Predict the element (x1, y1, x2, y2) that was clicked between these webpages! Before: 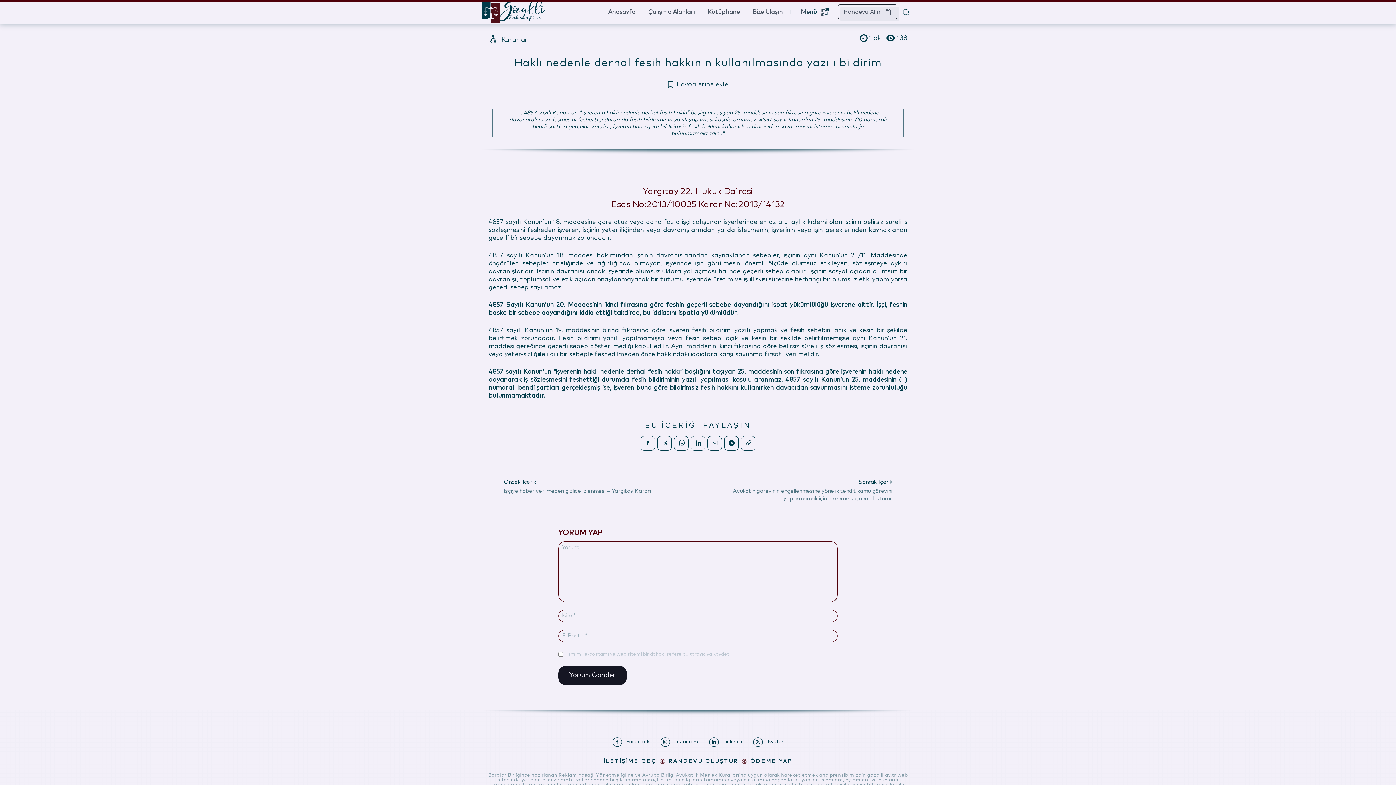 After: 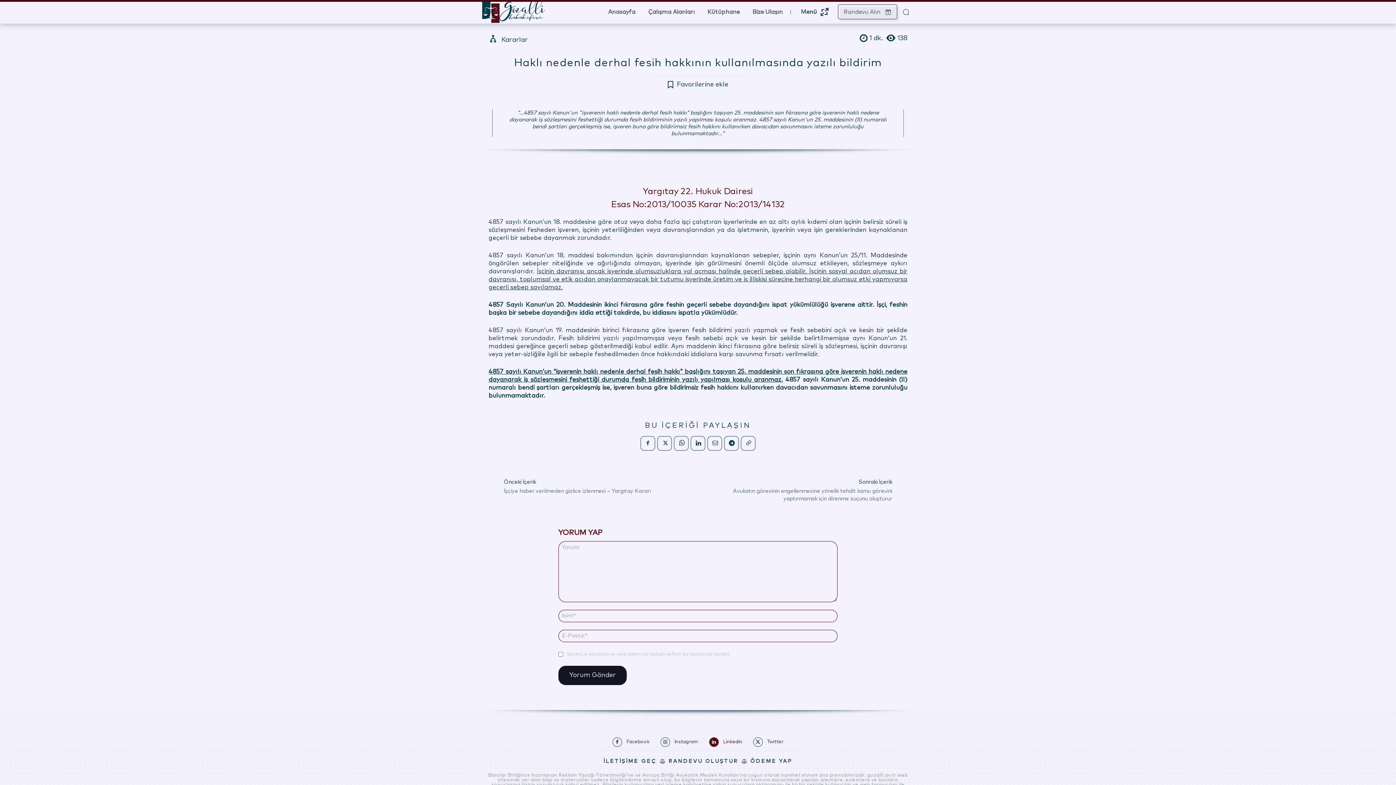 Action: bbox: (709, 737, 718, 747)